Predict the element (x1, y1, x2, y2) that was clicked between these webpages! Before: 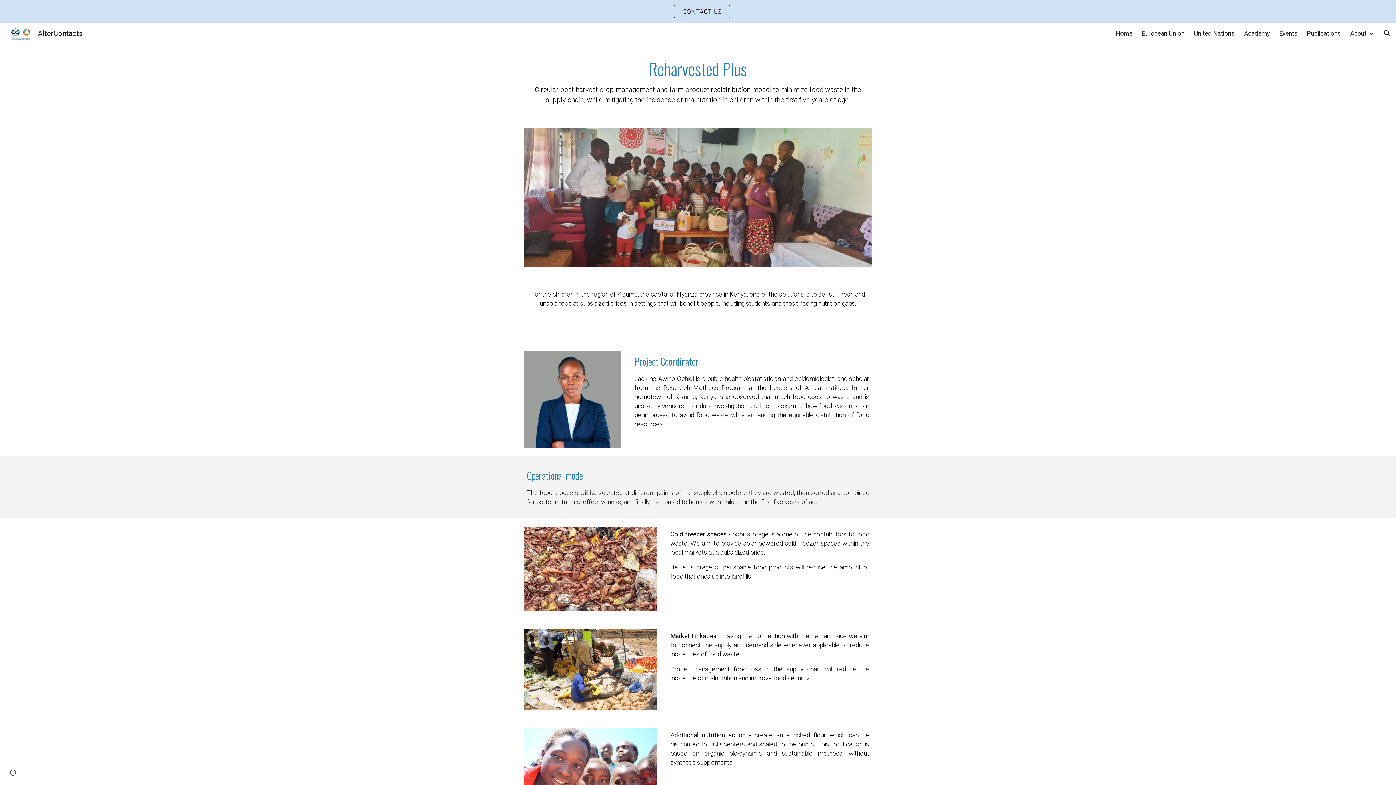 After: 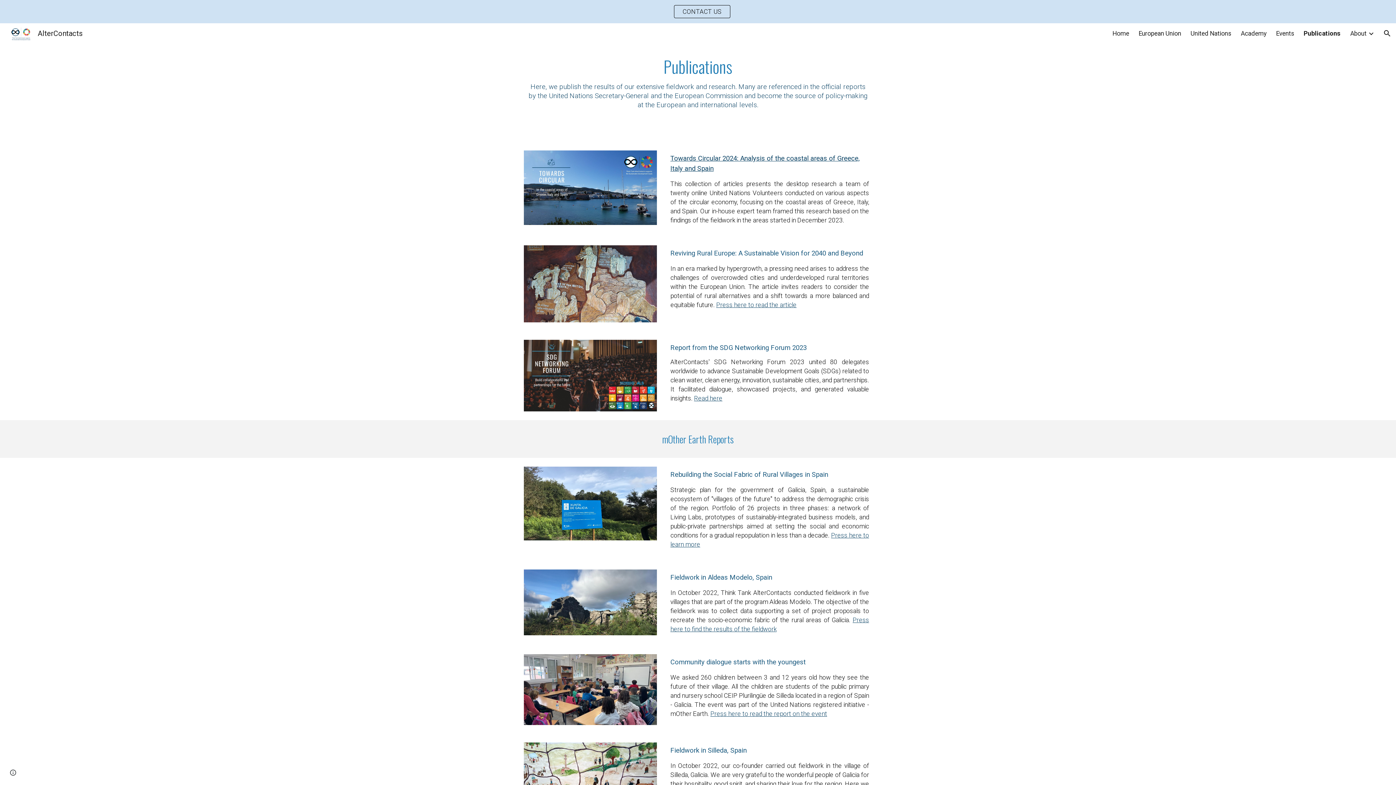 Action: bbox: (1307, 29, 1341, 37) label: Publications